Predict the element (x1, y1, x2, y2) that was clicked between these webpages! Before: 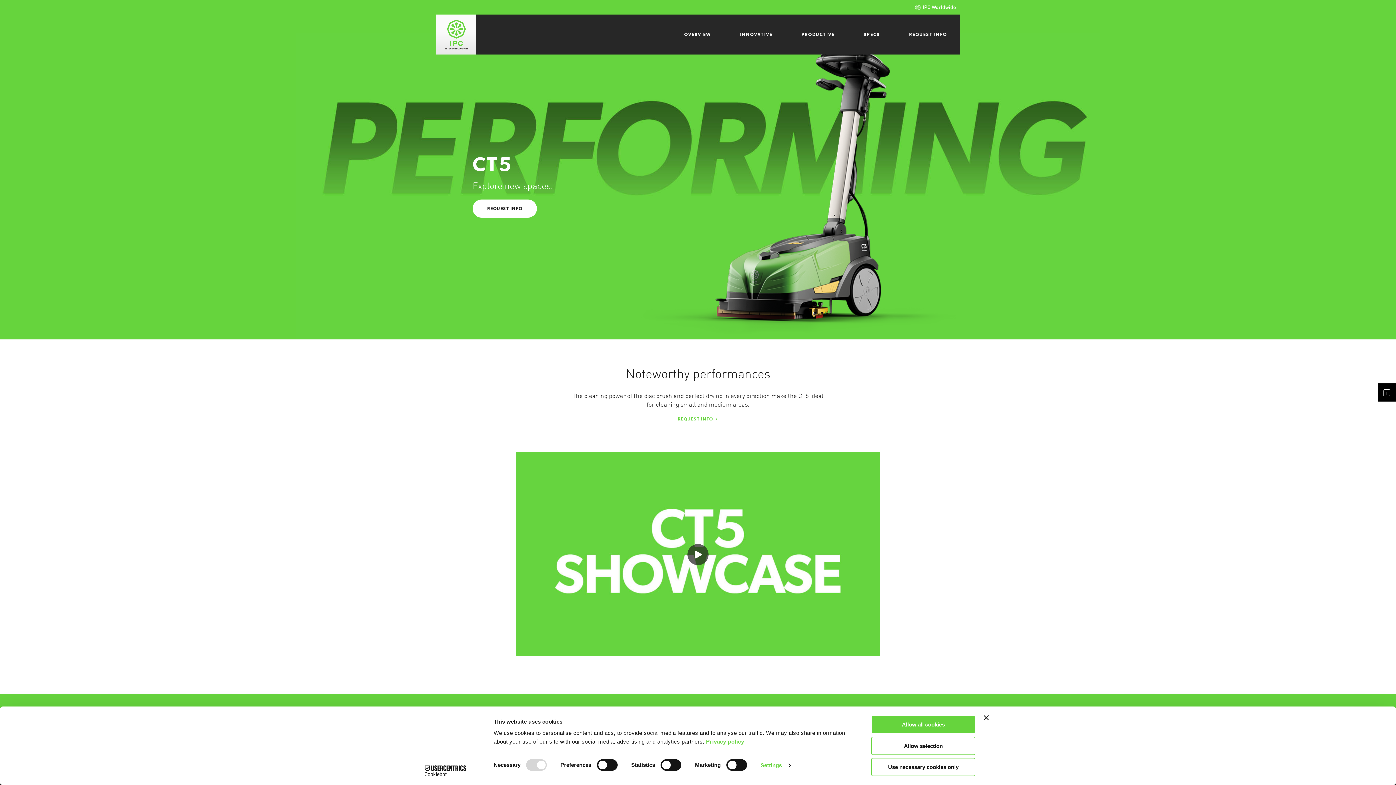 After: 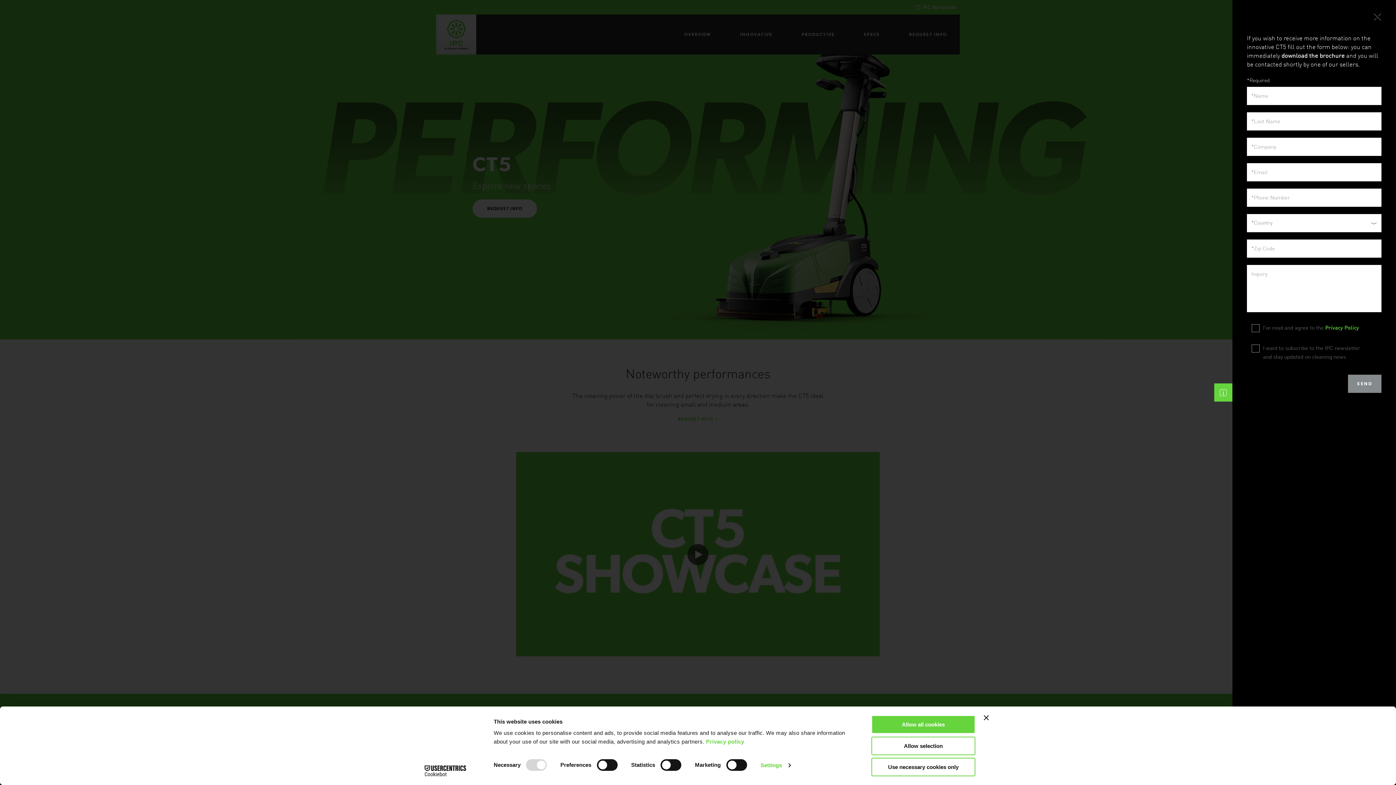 Action: label: REQUEST INFO bbox: (472, 199, 537, 217)